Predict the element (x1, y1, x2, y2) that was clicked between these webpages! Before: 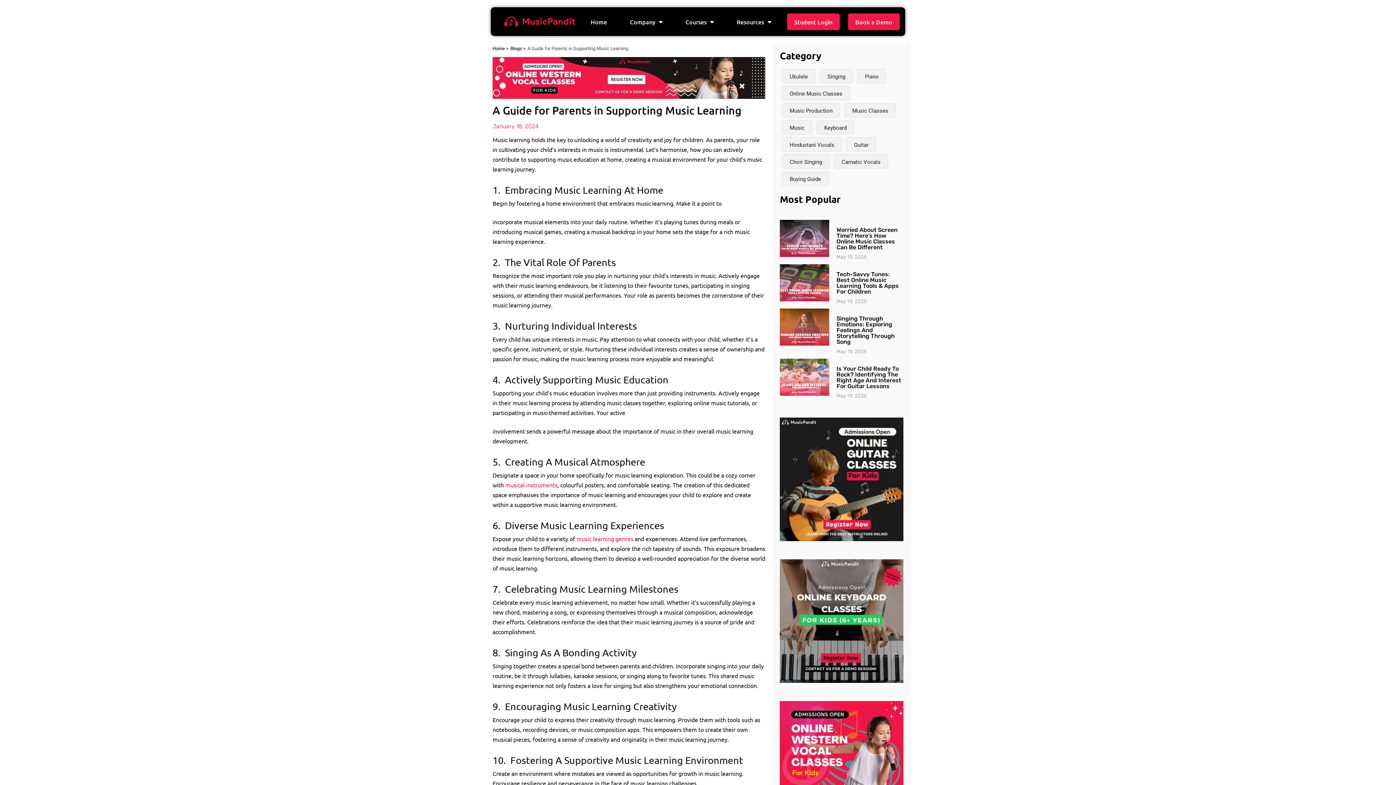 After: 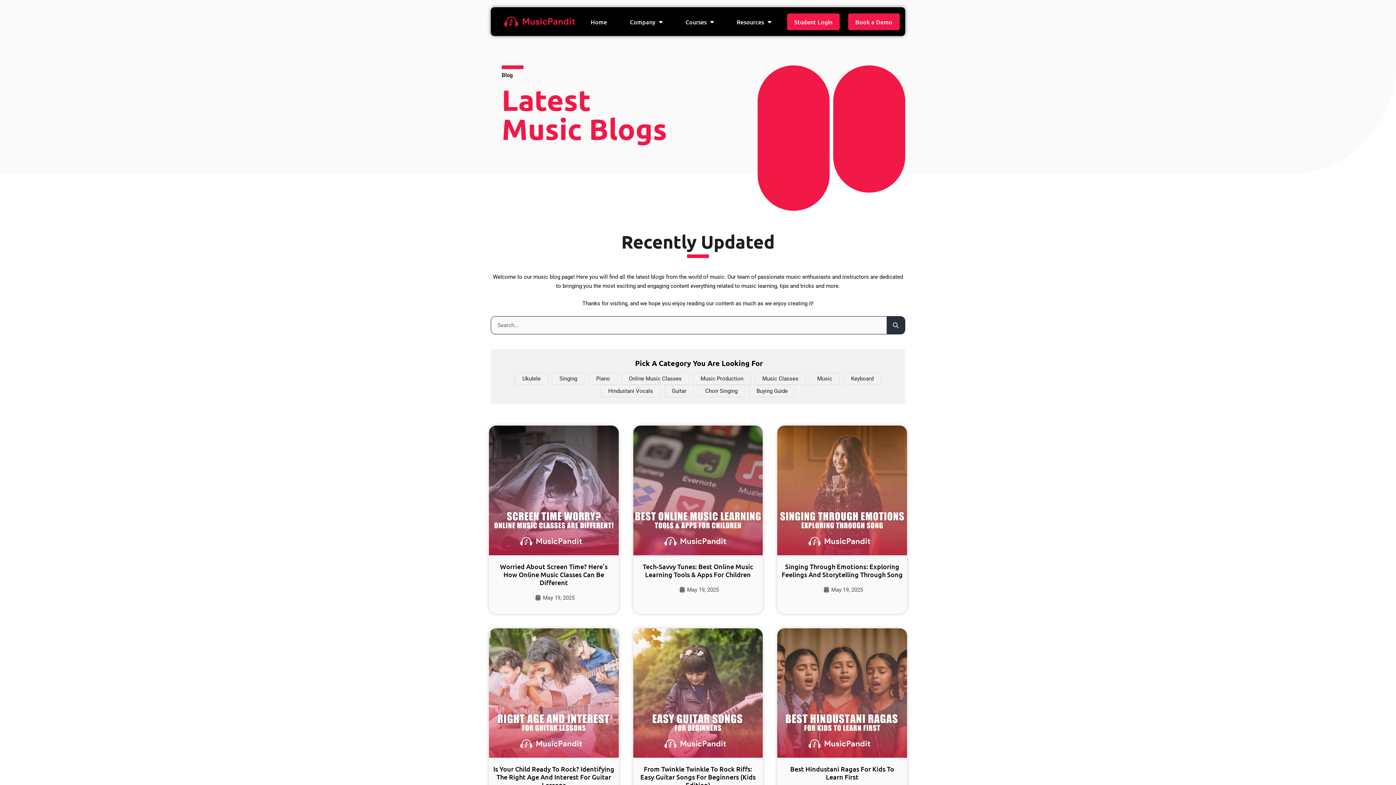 Action: label: Blogs > bbox: (510, 43, 525, 53)